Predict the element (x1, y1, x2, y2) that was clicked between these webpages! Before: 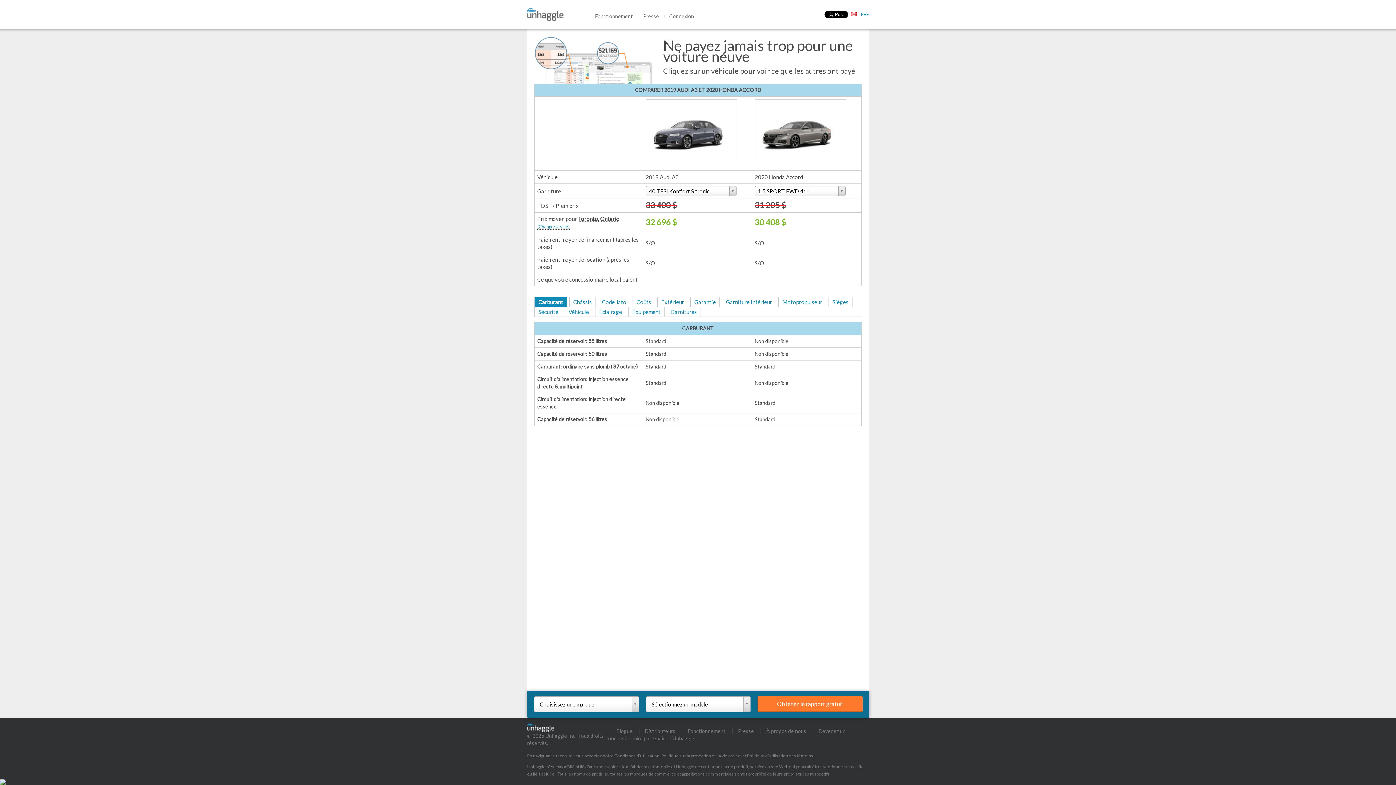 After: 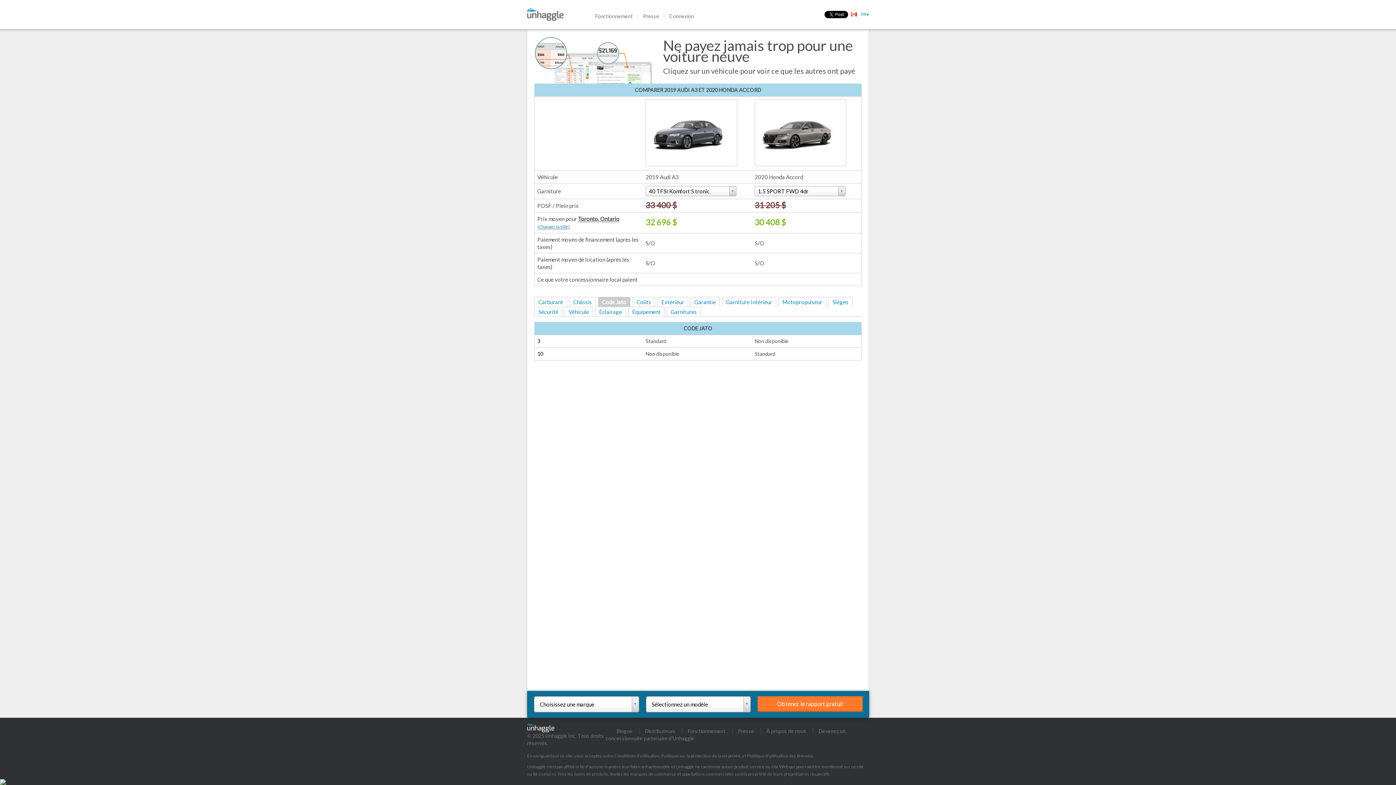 Action: bbox: (598, 297, 630, 306) label: Code Jato